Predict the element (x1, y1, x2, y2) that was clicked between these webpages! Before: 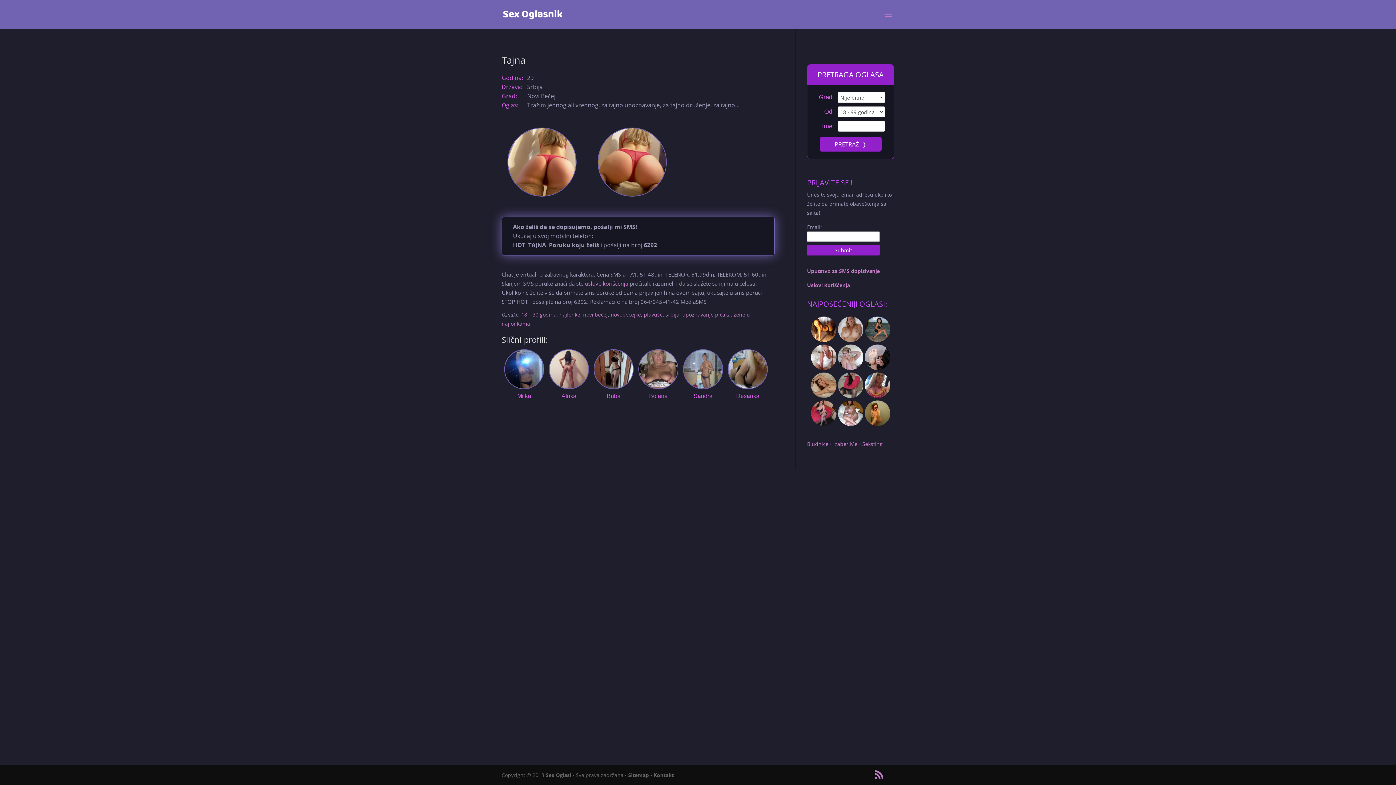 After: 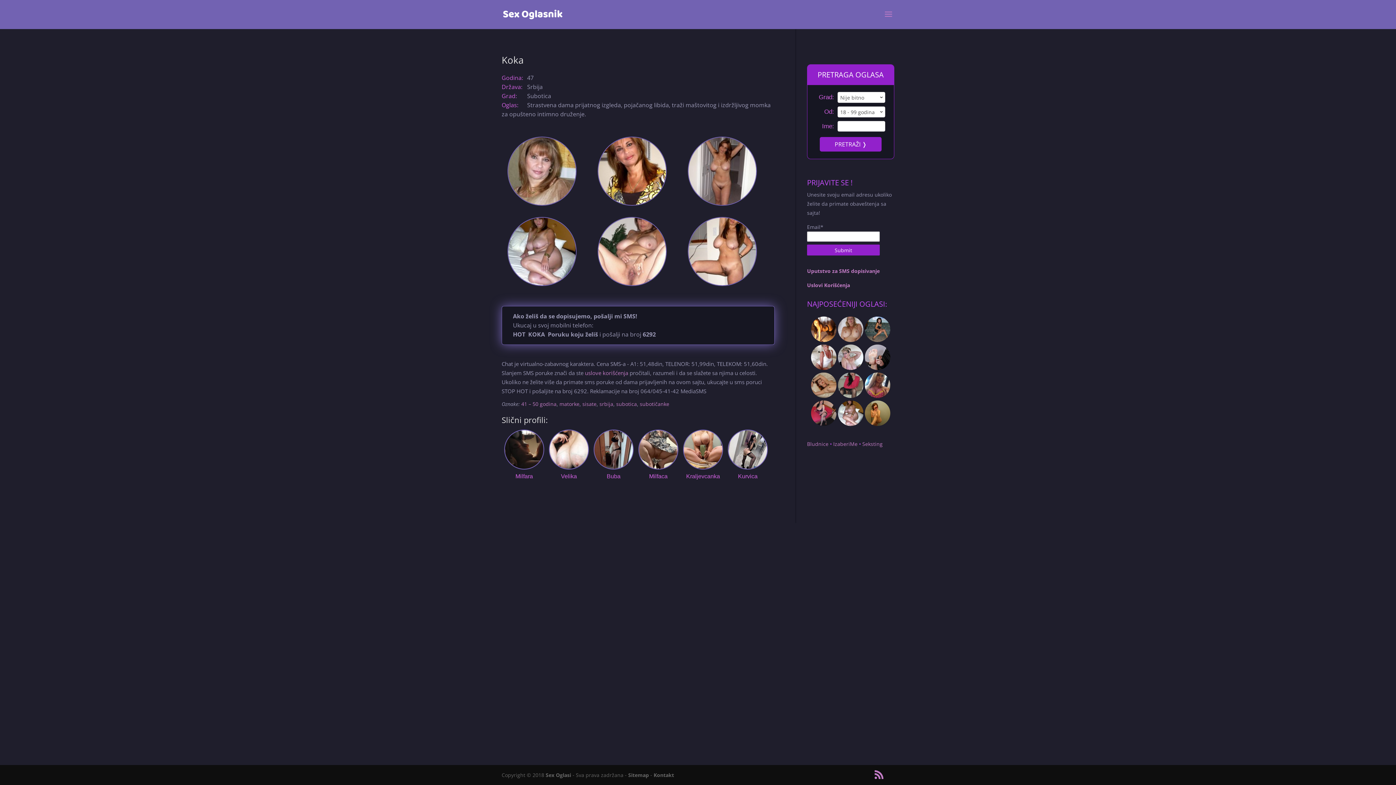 Action: bbox: (838, 420, 863, 427)